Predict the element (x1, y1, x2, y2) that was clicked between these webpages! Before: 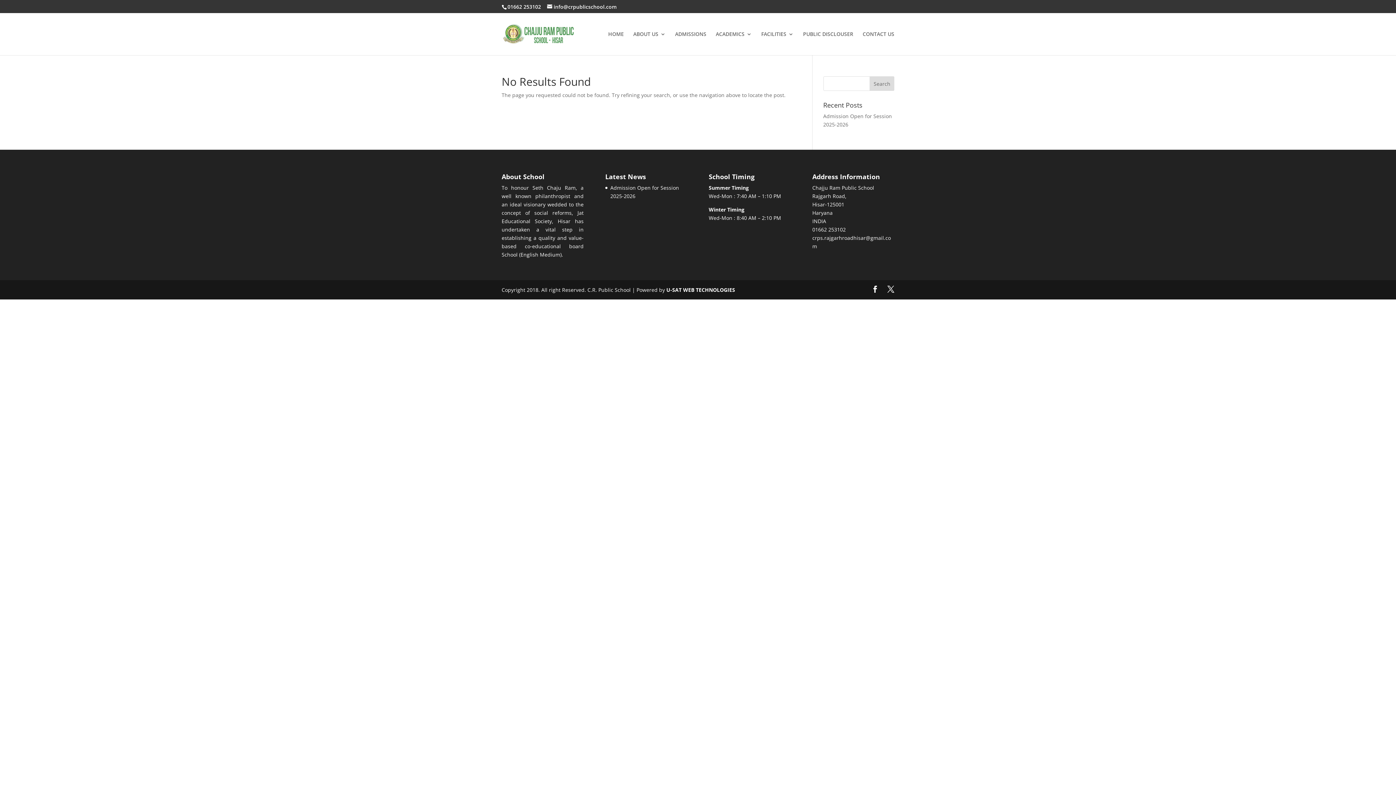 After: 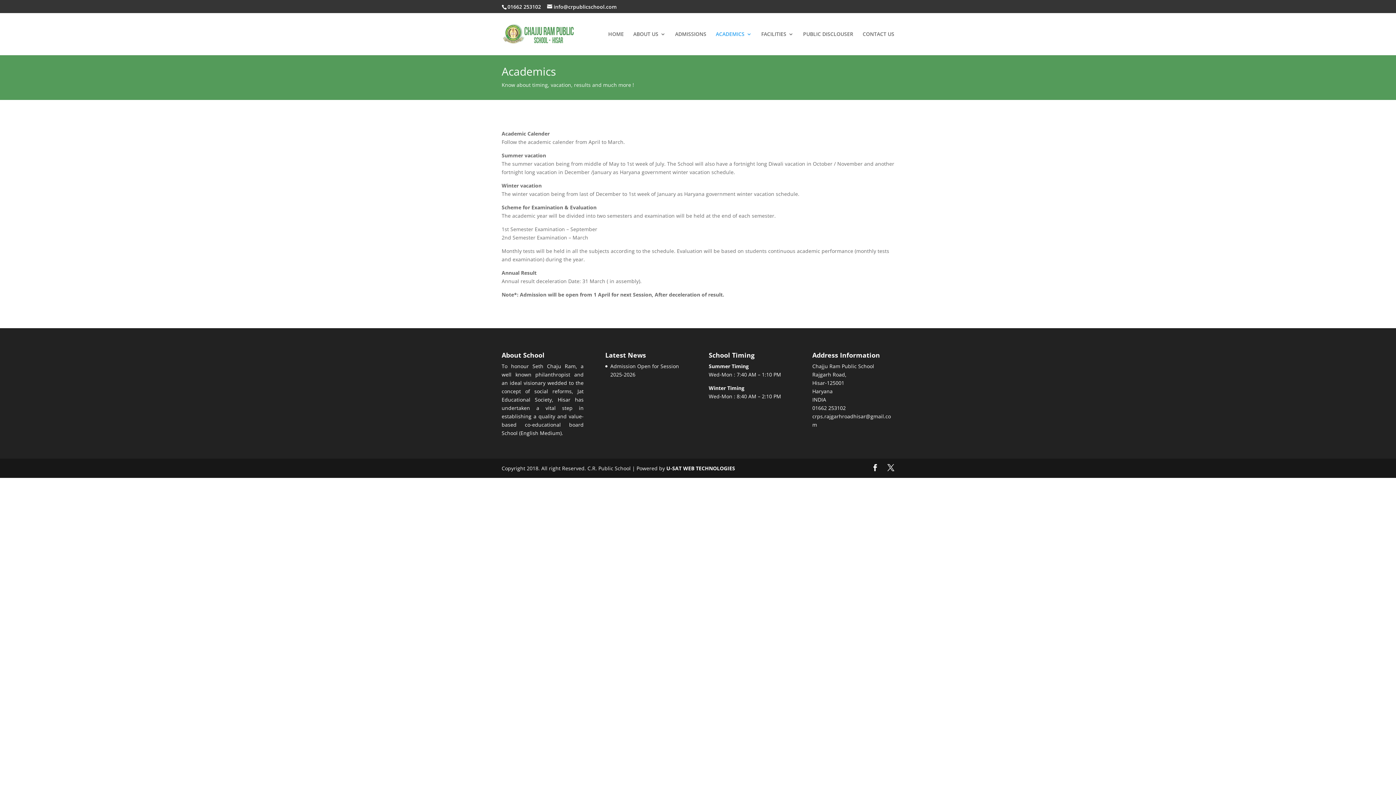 Action: label: ACADEMICS bbox: (716, 31, 752, 55)